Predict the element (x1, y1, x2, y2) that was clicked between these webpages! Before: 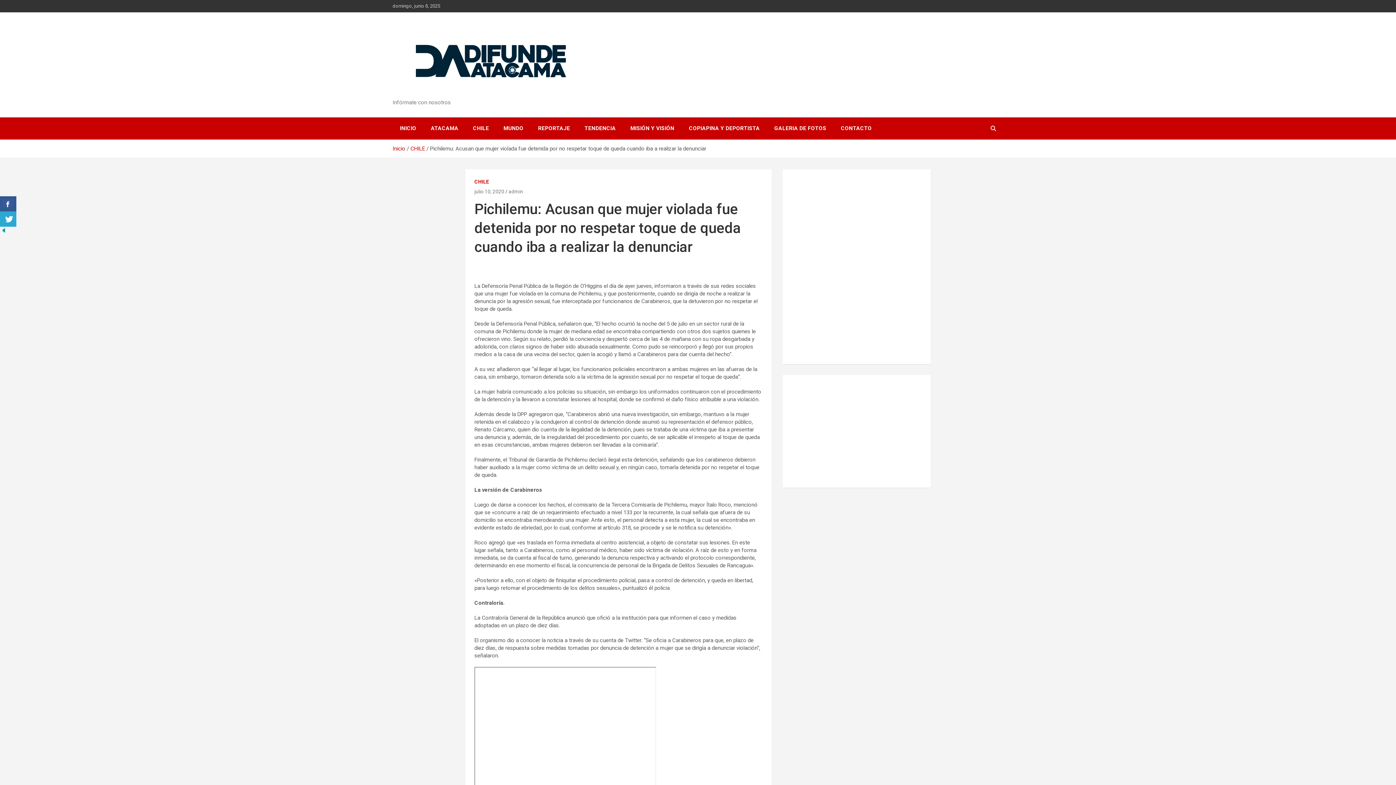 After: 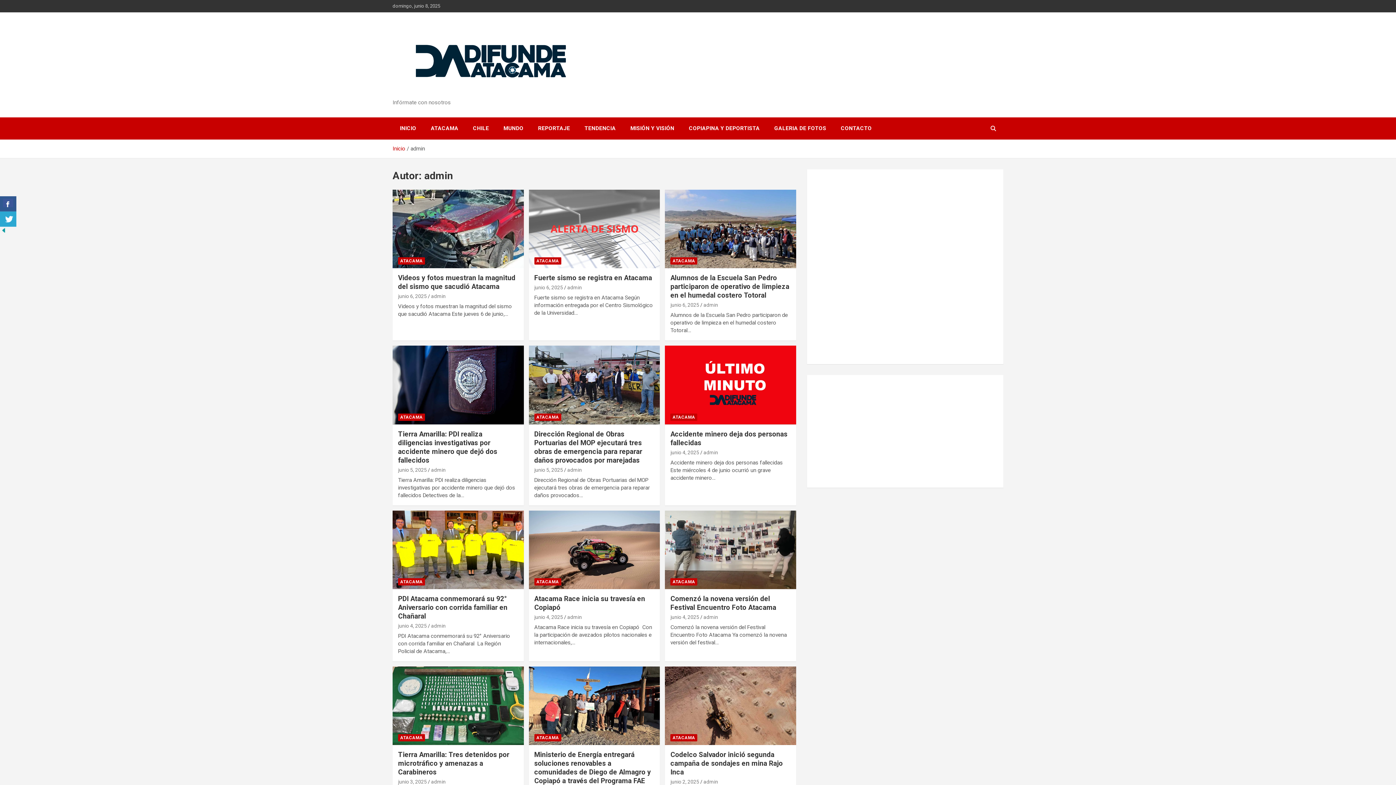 Action: label: admin bbox: (508, 188, 523, 194)